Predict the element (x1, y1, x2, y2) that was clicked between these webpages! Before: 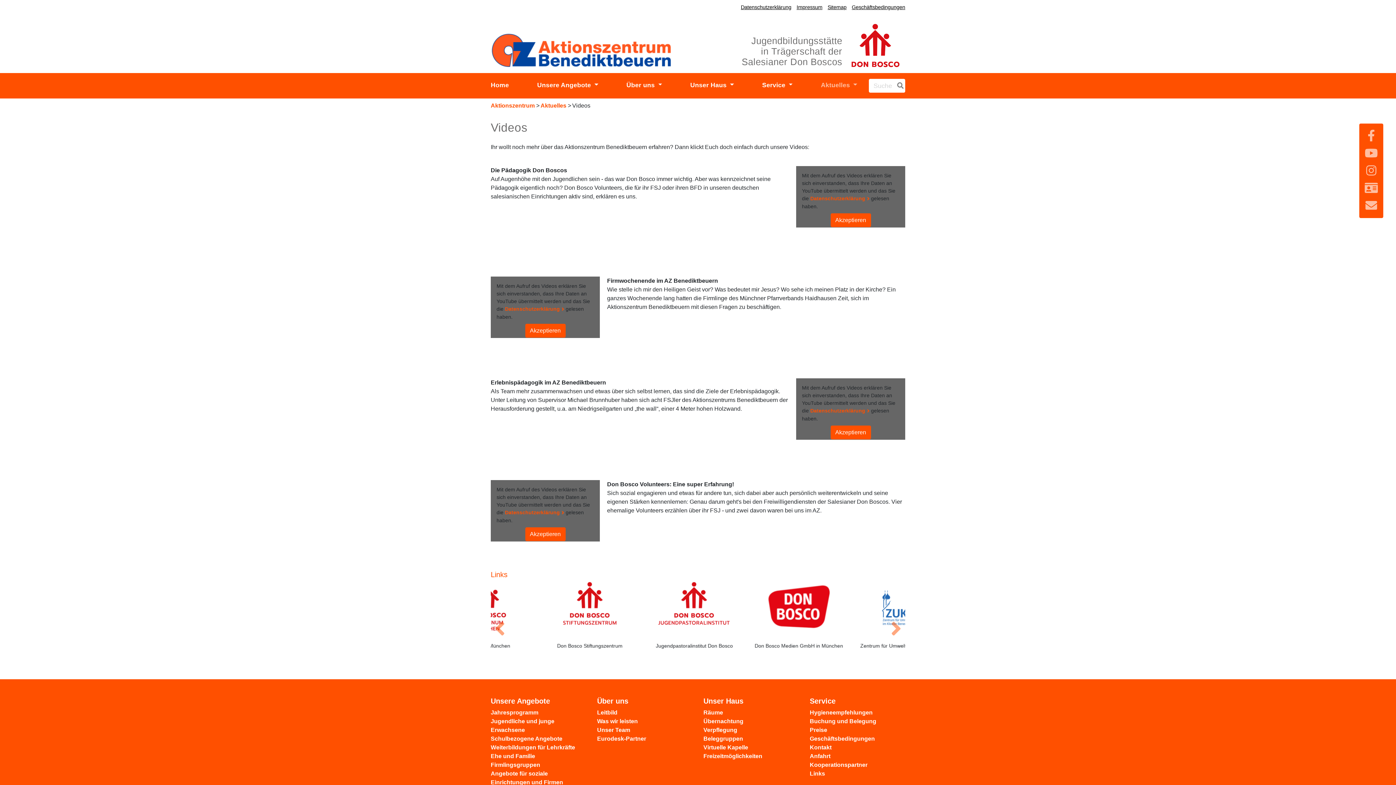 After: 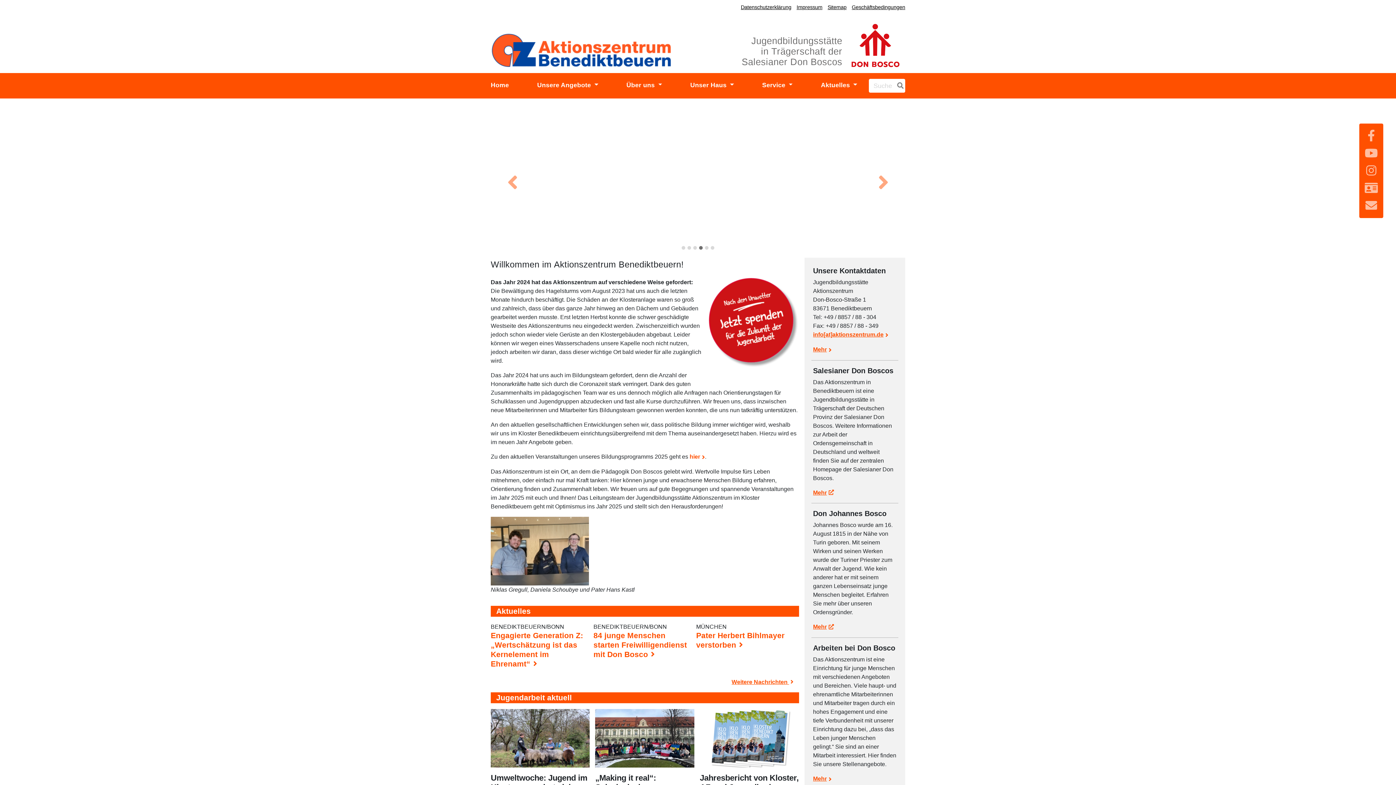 Action: label: Aktionszentrum  bbox: (490, 102, 536, 108)